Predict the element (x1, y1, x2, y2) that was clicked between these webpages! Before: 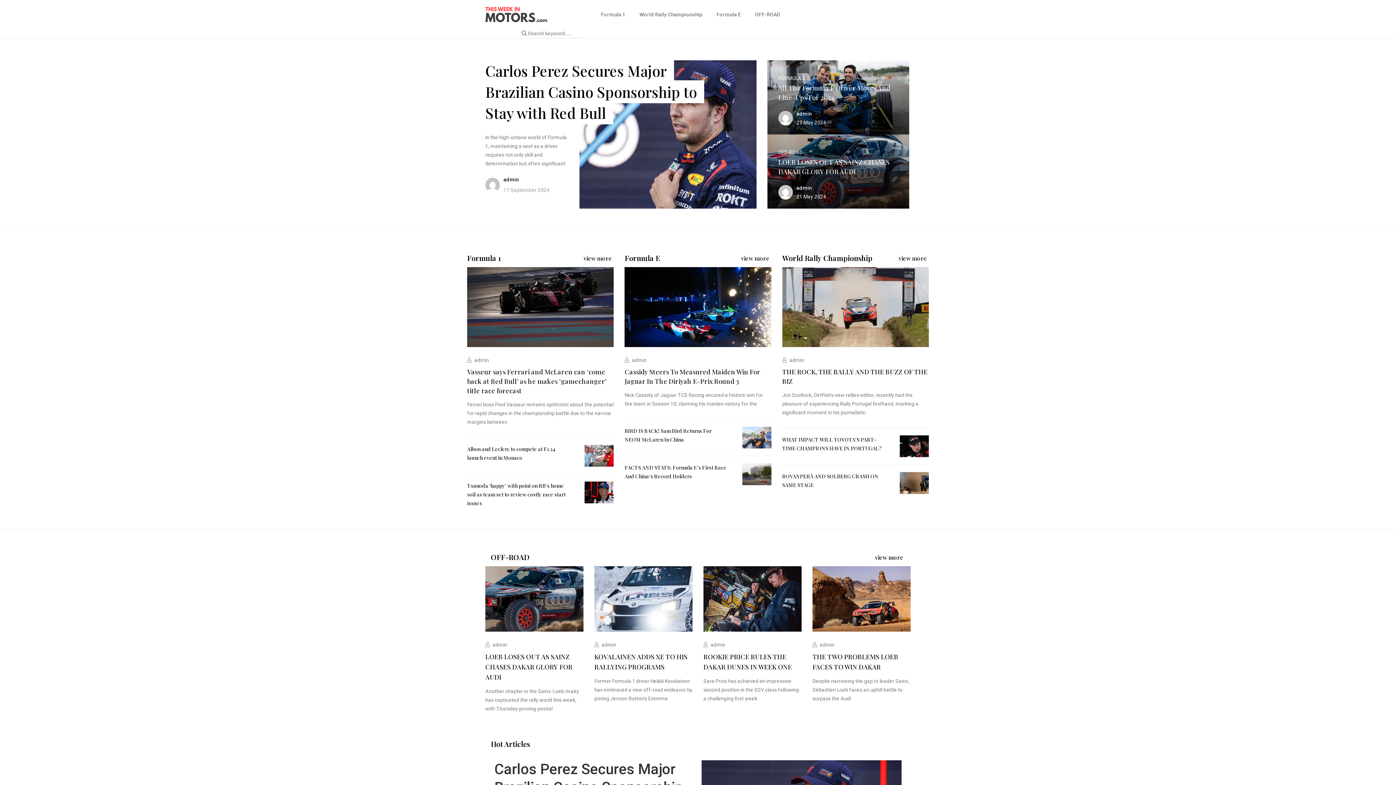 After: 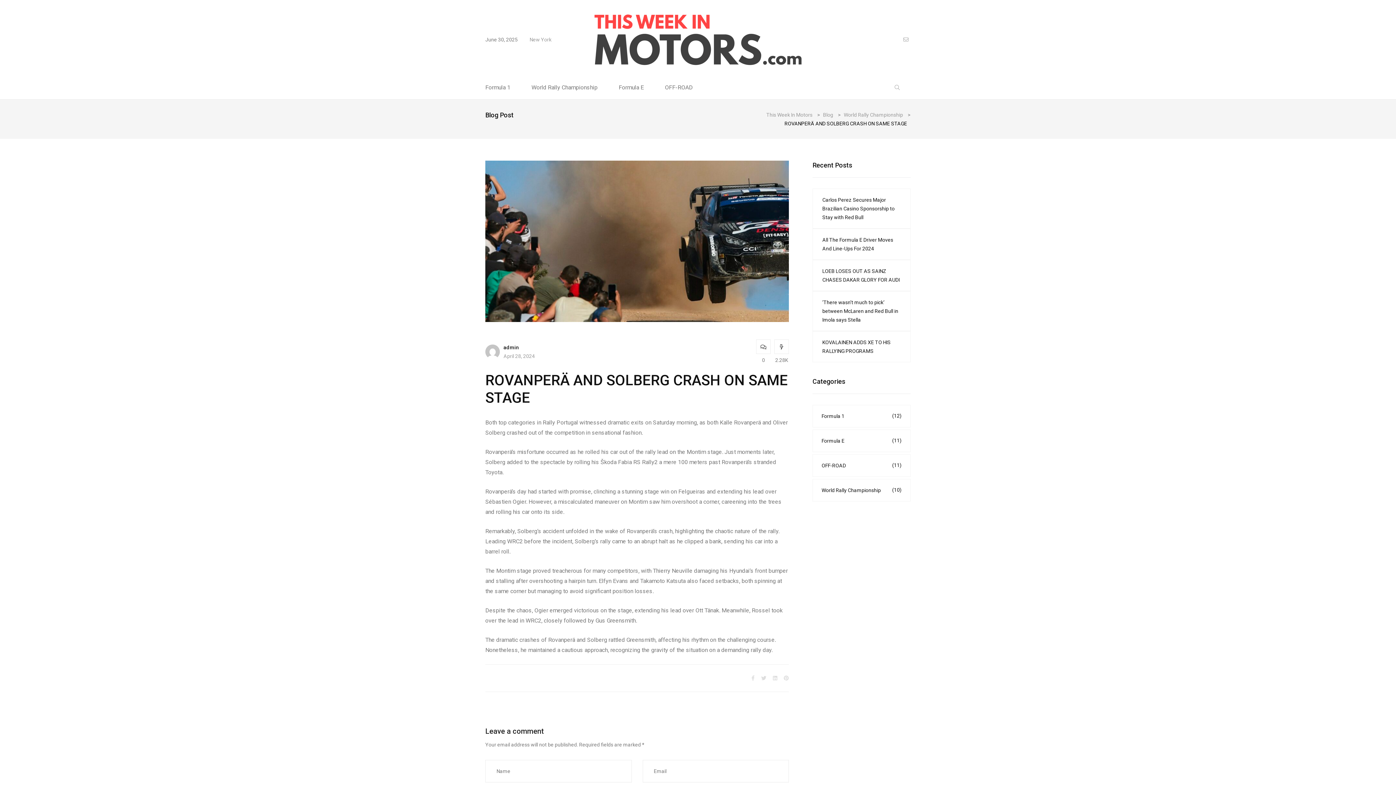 Action: bbox: (899, 472, 929, 494)